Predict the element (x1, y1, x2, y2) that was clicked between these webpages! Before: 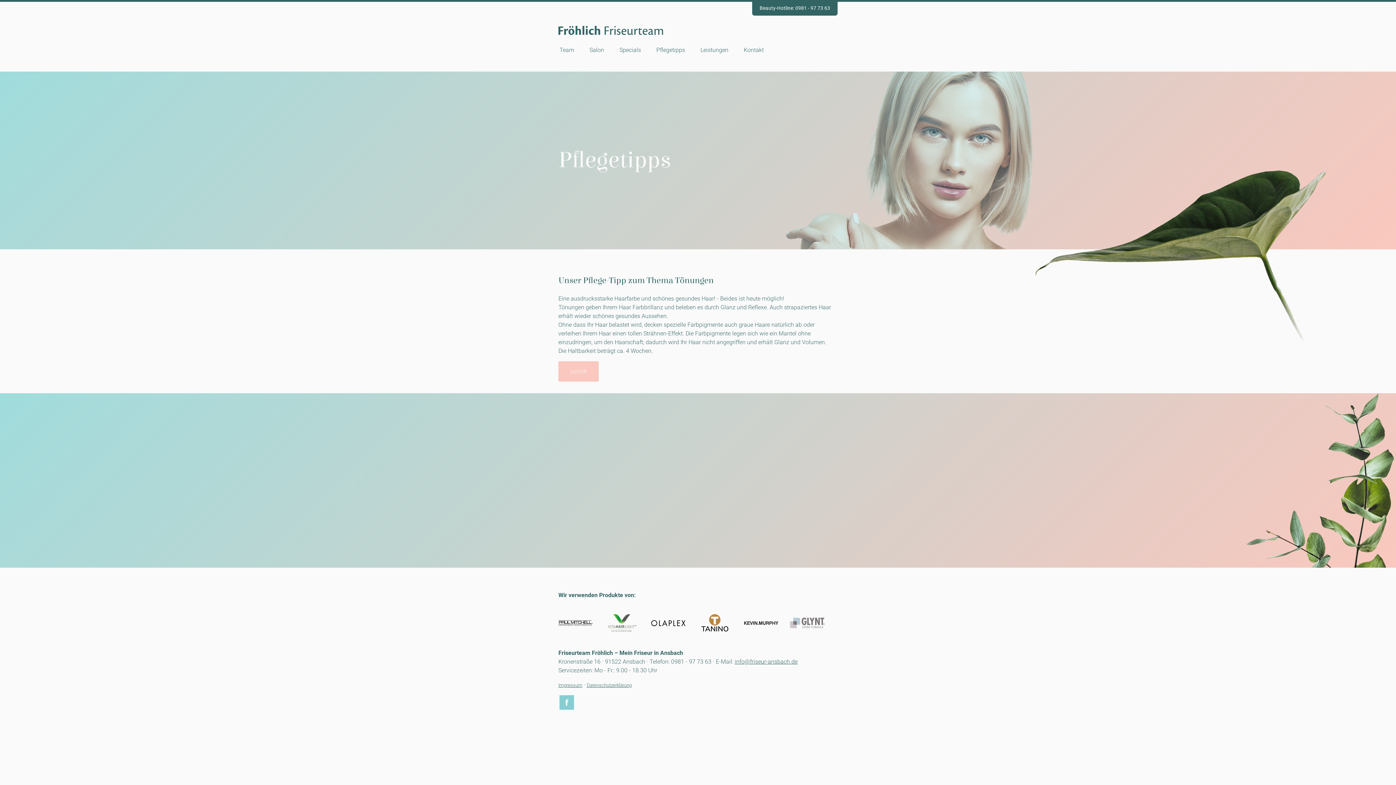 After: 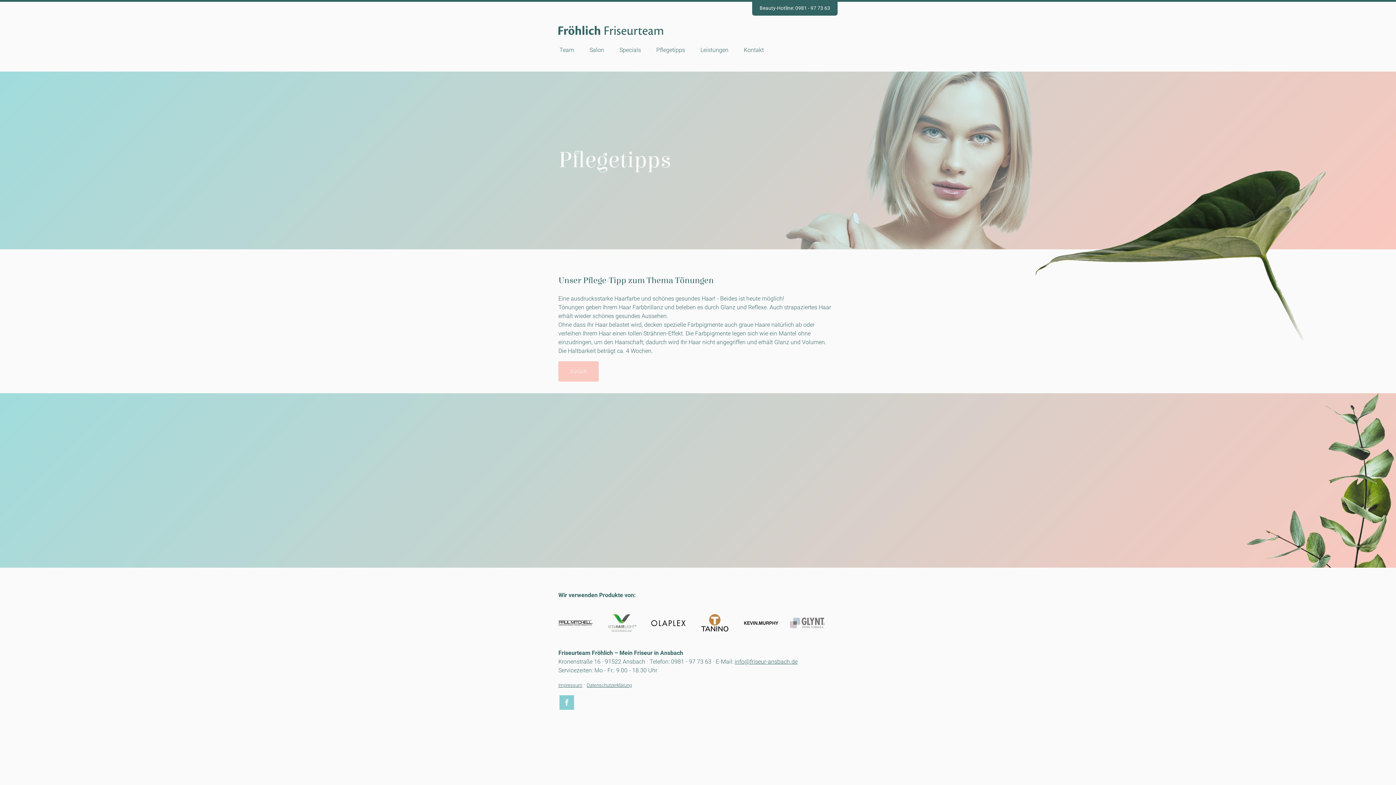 Action: label: Kennenlerngutschein bbox: (608, 521, 662, 528)